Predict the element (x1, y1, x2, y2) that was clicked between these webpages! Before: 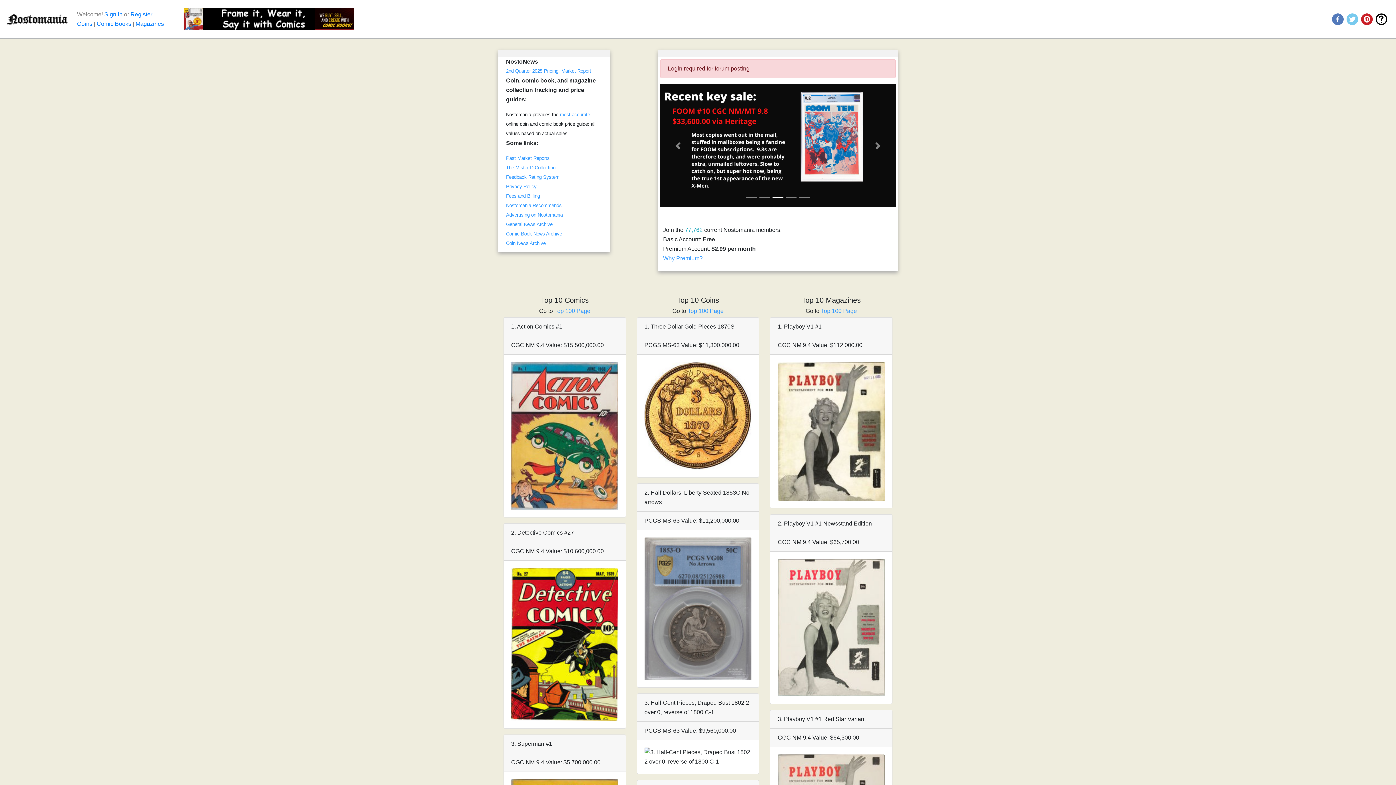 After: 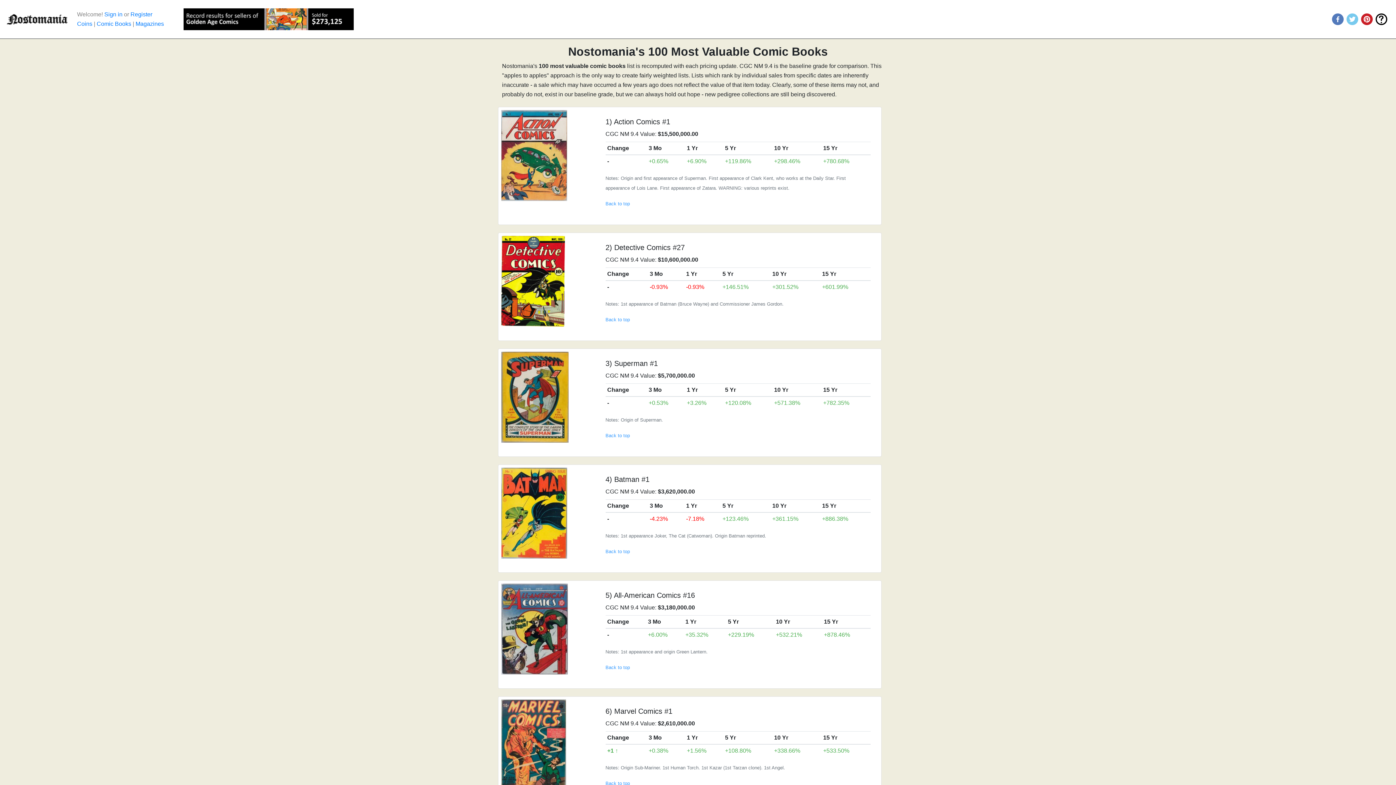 Action: bbox: (554, 308, 590, 314) label: Top 100 Page